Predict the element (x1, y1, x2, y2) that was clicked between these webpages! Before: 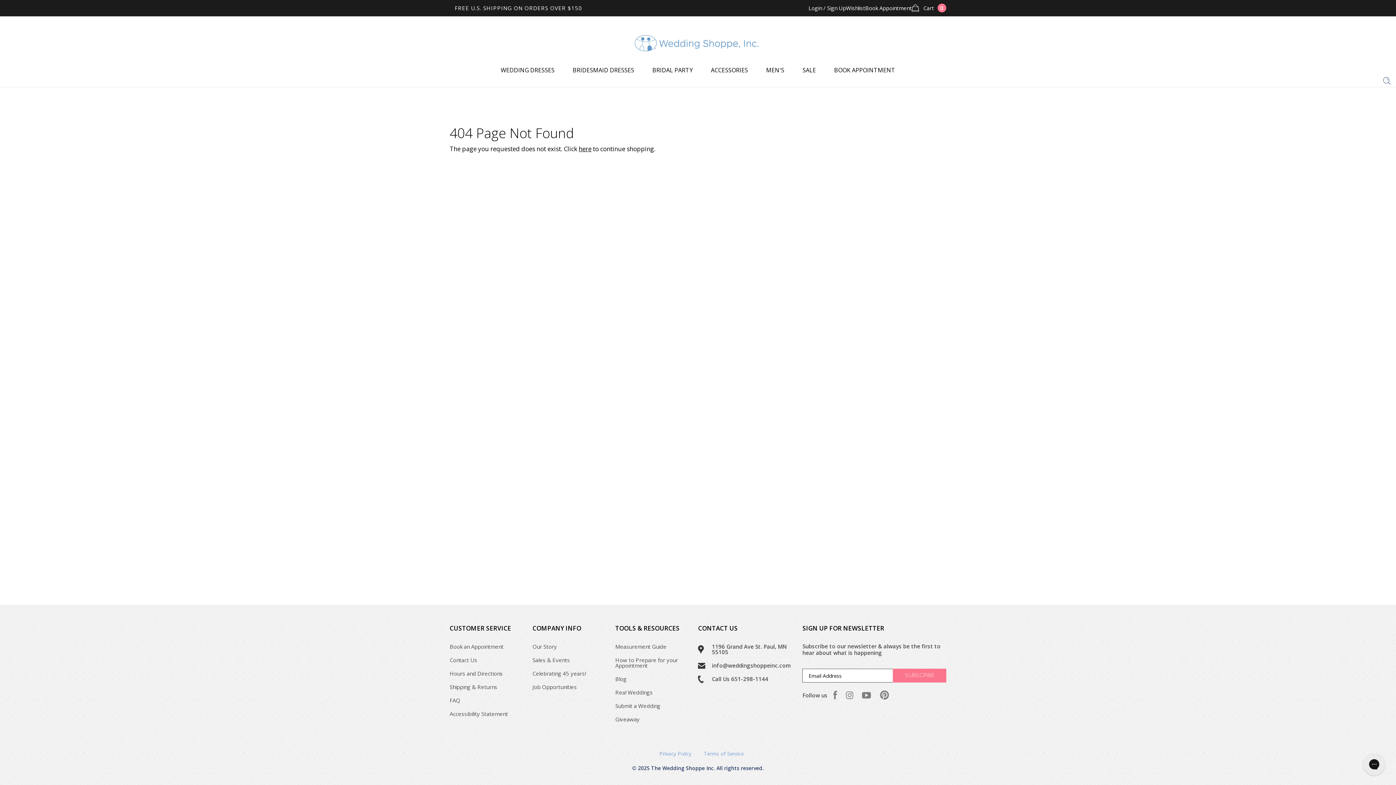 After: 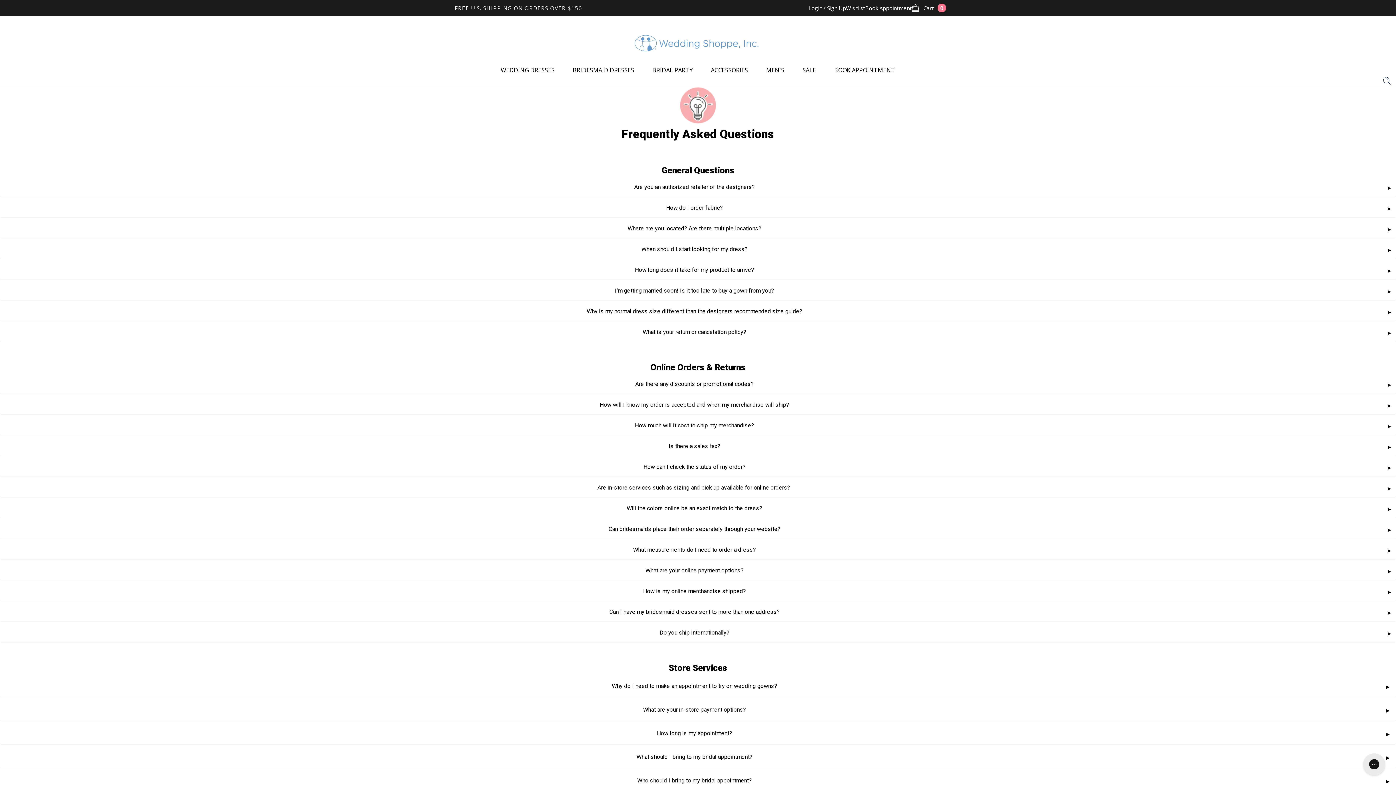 Action: label: FAQ bbox: (449, 697, 460, 704)